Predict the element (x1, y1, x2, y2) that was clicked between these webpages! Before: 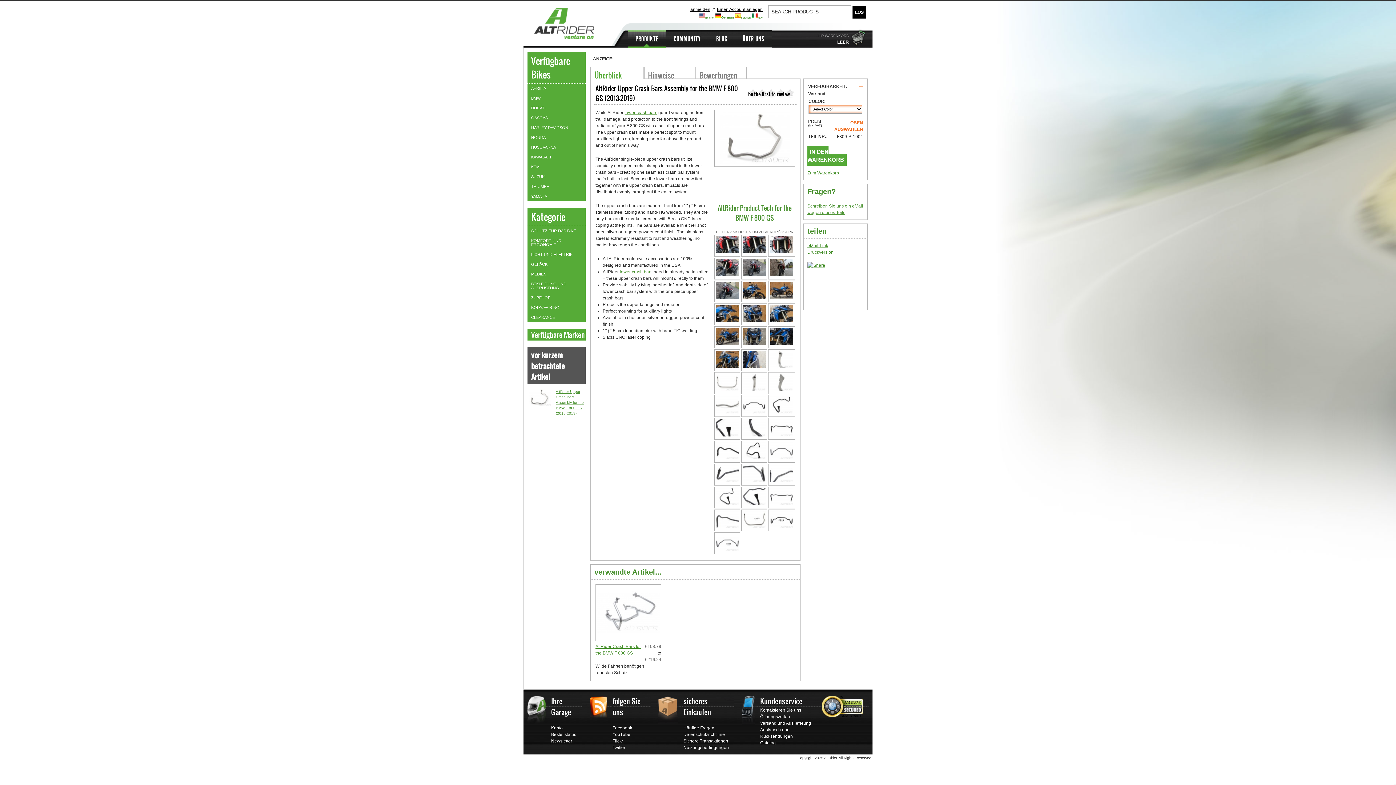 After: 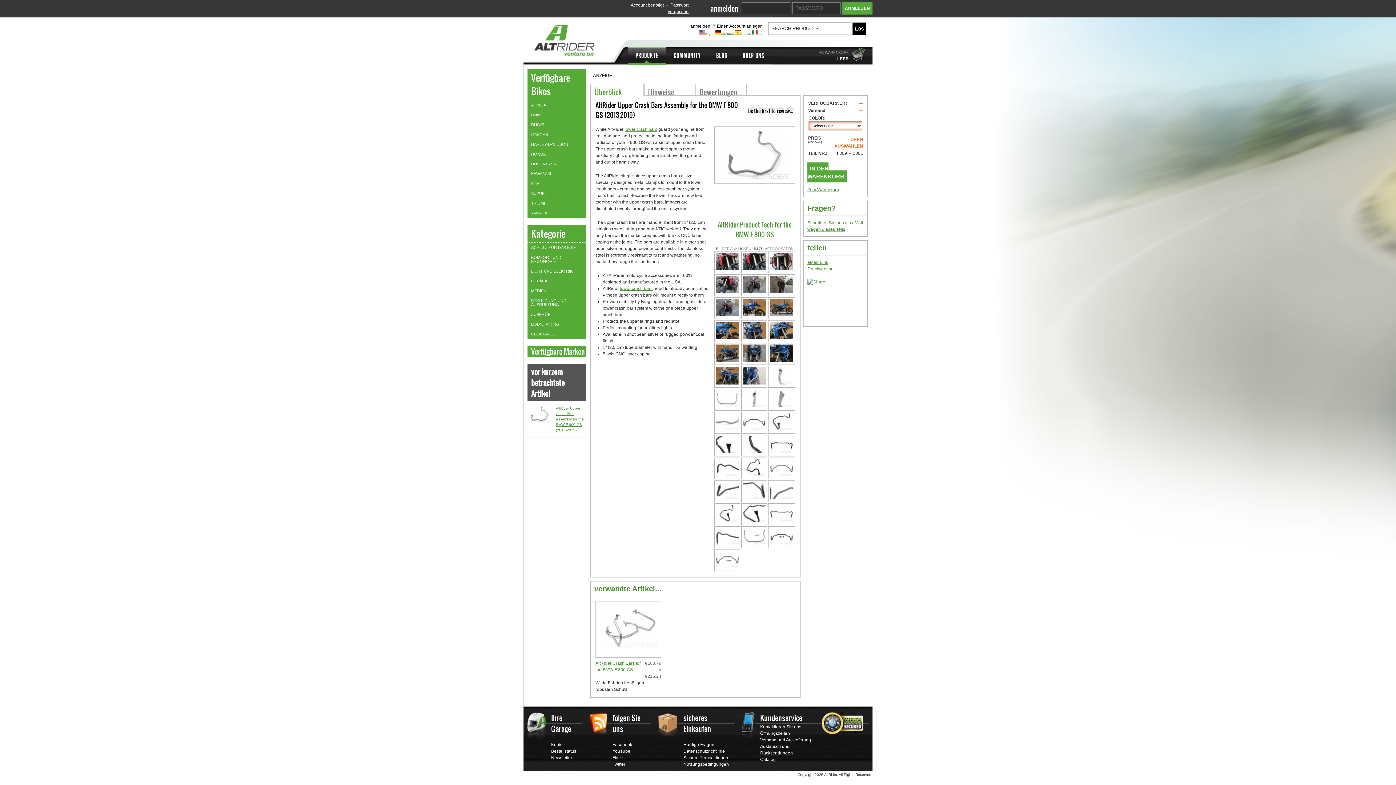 Action: bbox: (690, 6, 710, 12) label: anmelden